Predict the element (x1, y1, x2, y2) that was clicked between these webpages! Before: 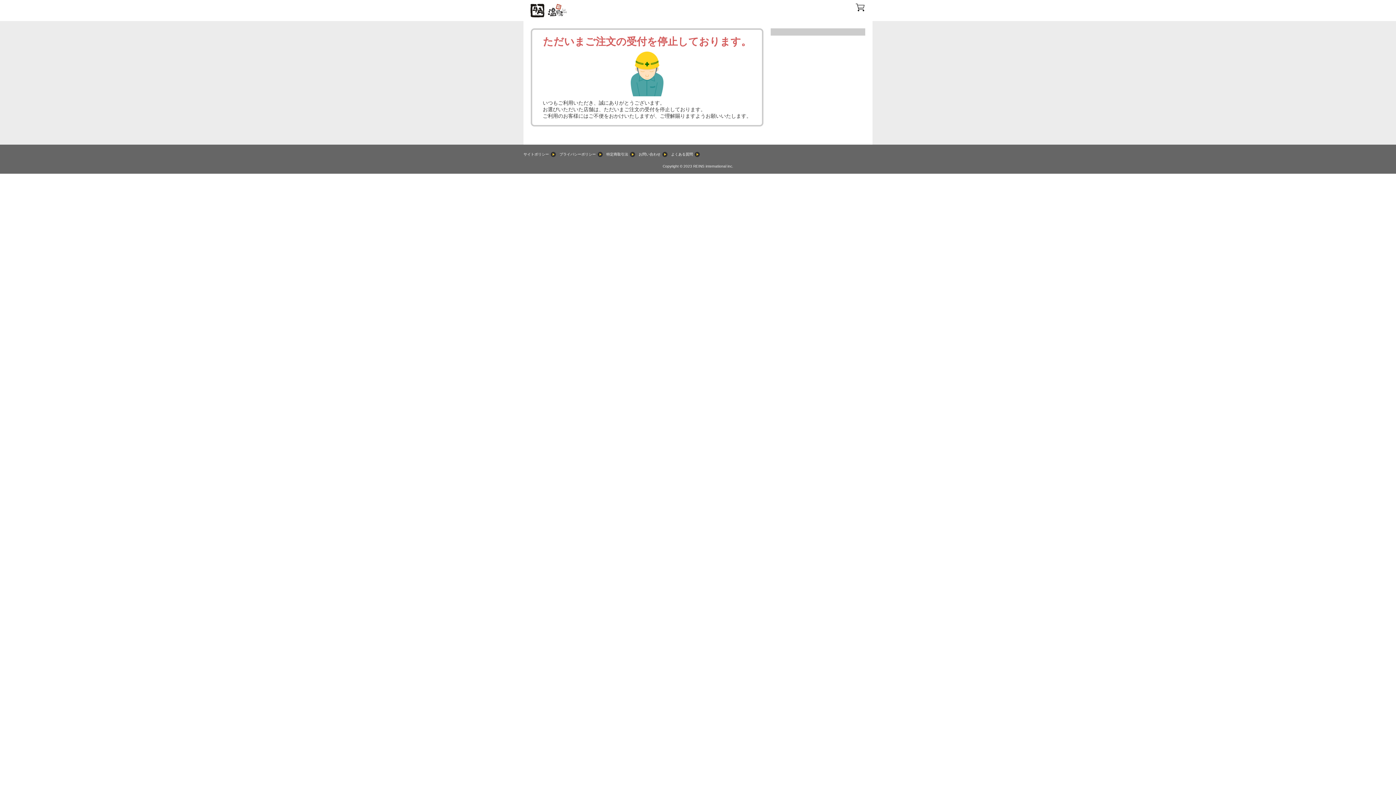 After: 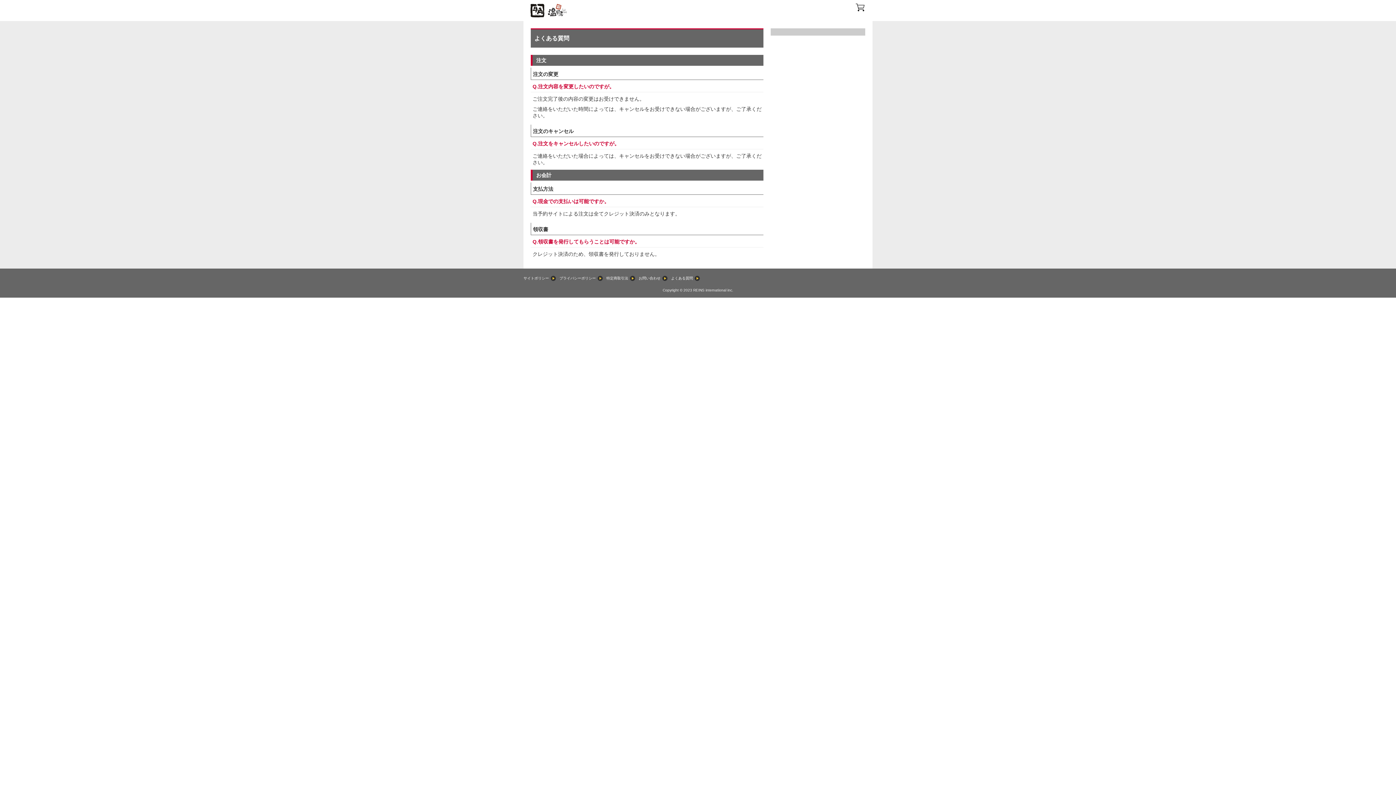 Action: label: よくある質問 bbox: (671, 152, 700, 157)